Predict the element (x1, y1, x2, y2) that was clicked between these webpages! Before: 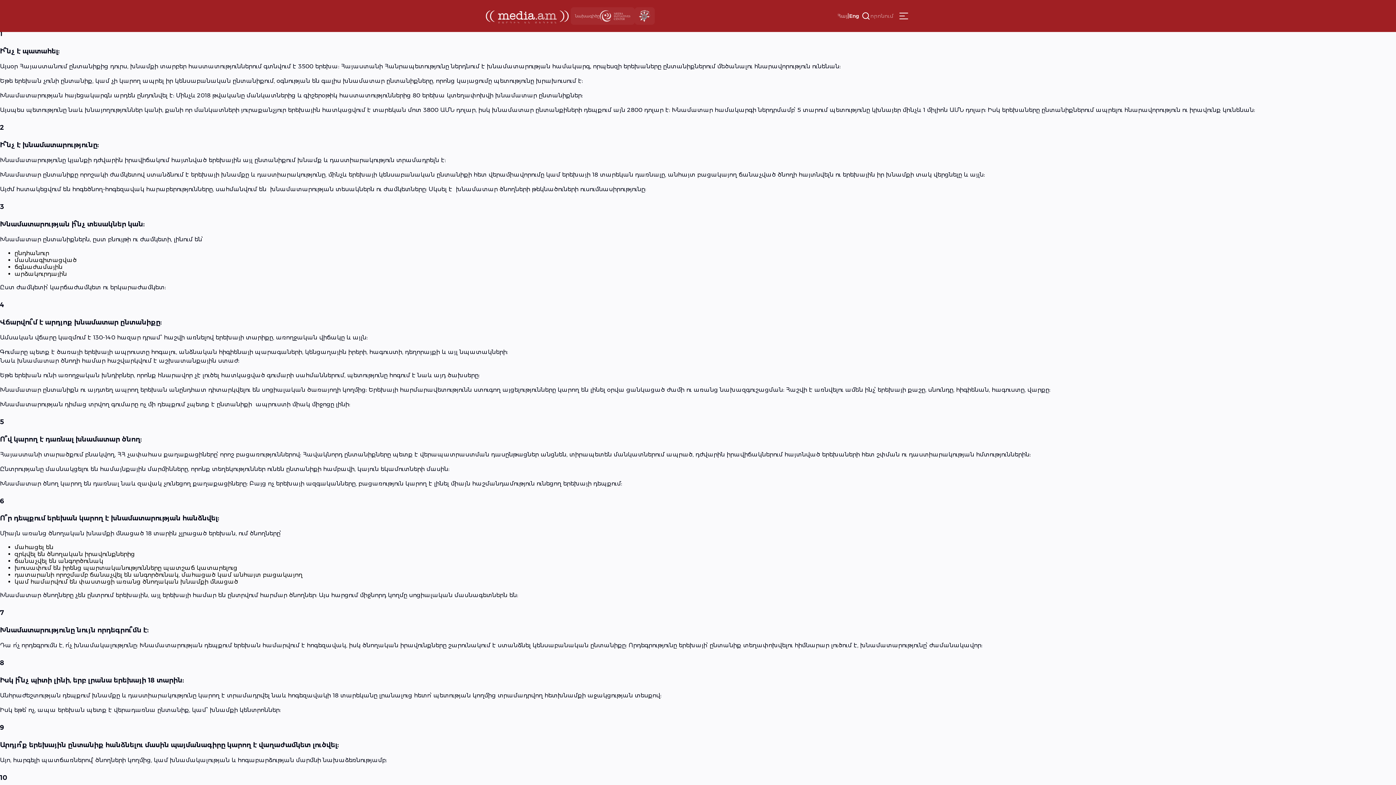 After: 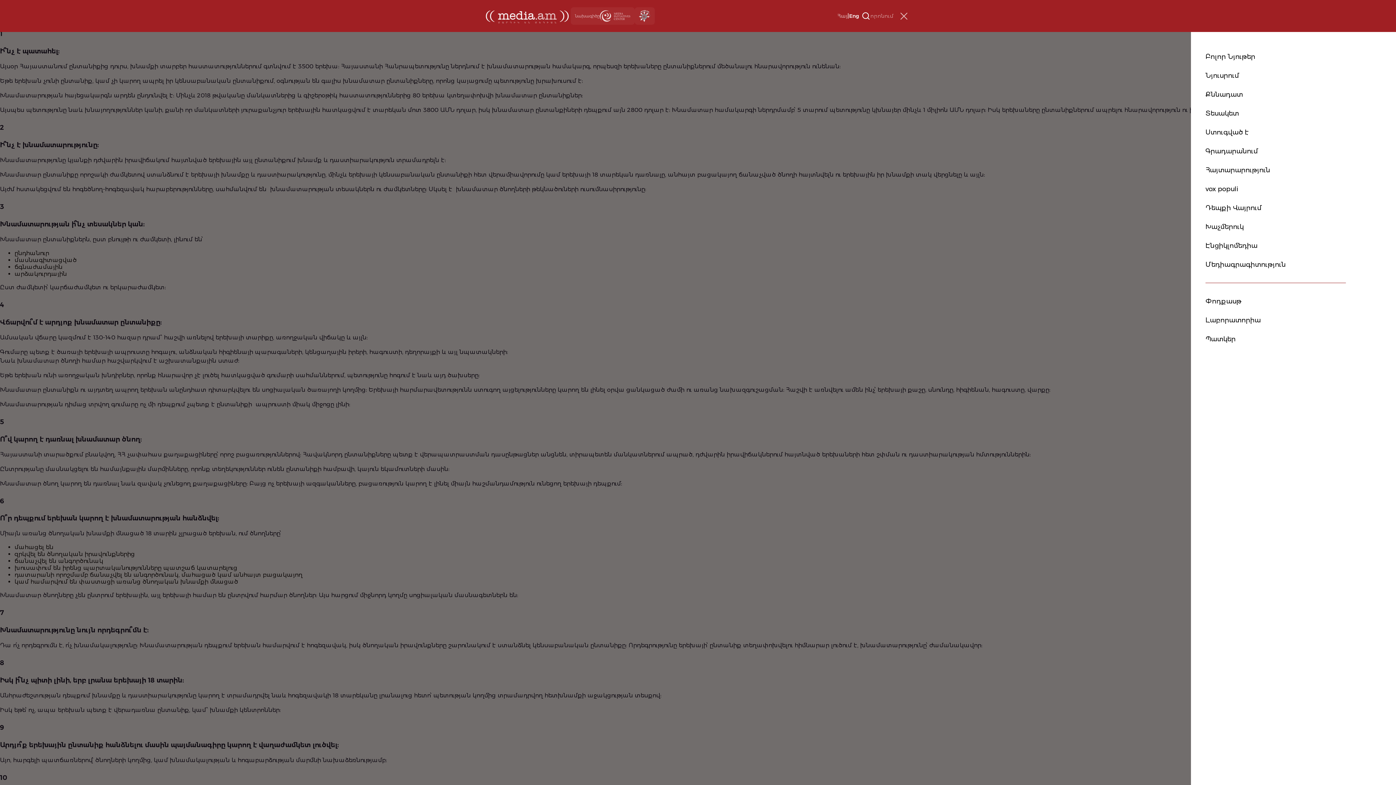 Action: bbox: (895, 7, 912, 24)